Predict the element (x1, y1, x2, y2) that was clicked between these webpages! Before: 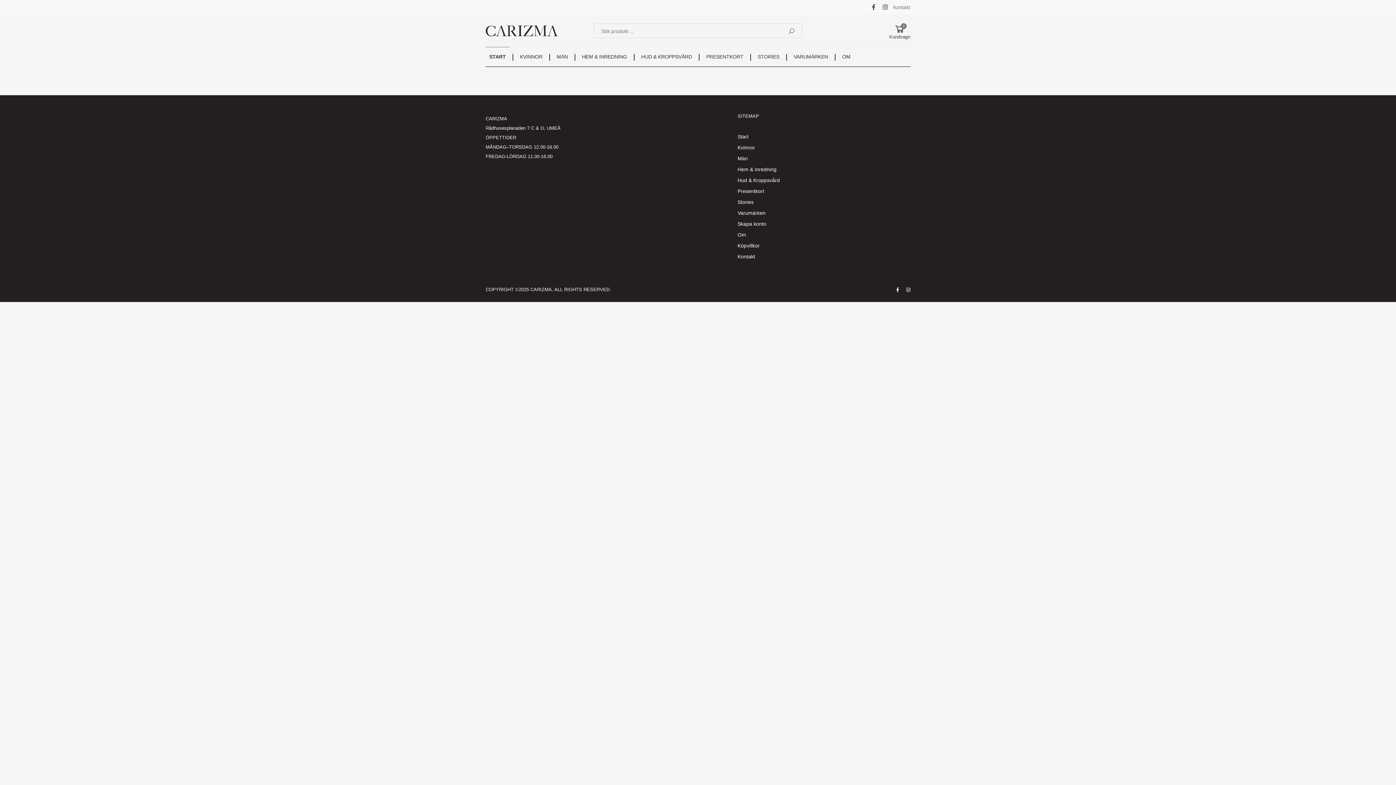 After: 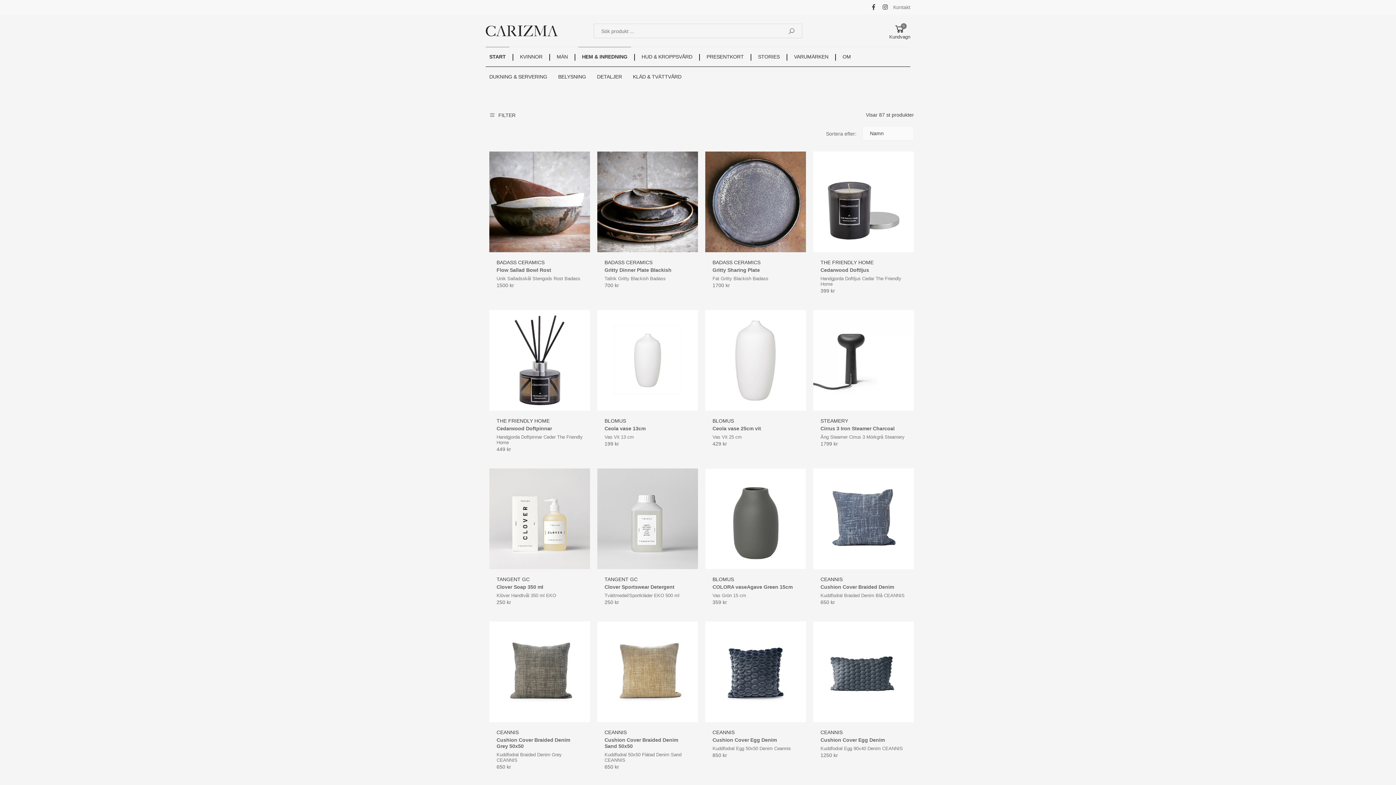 Action: label: Hem & Inredning bbox: (737, 166, 776, 172)